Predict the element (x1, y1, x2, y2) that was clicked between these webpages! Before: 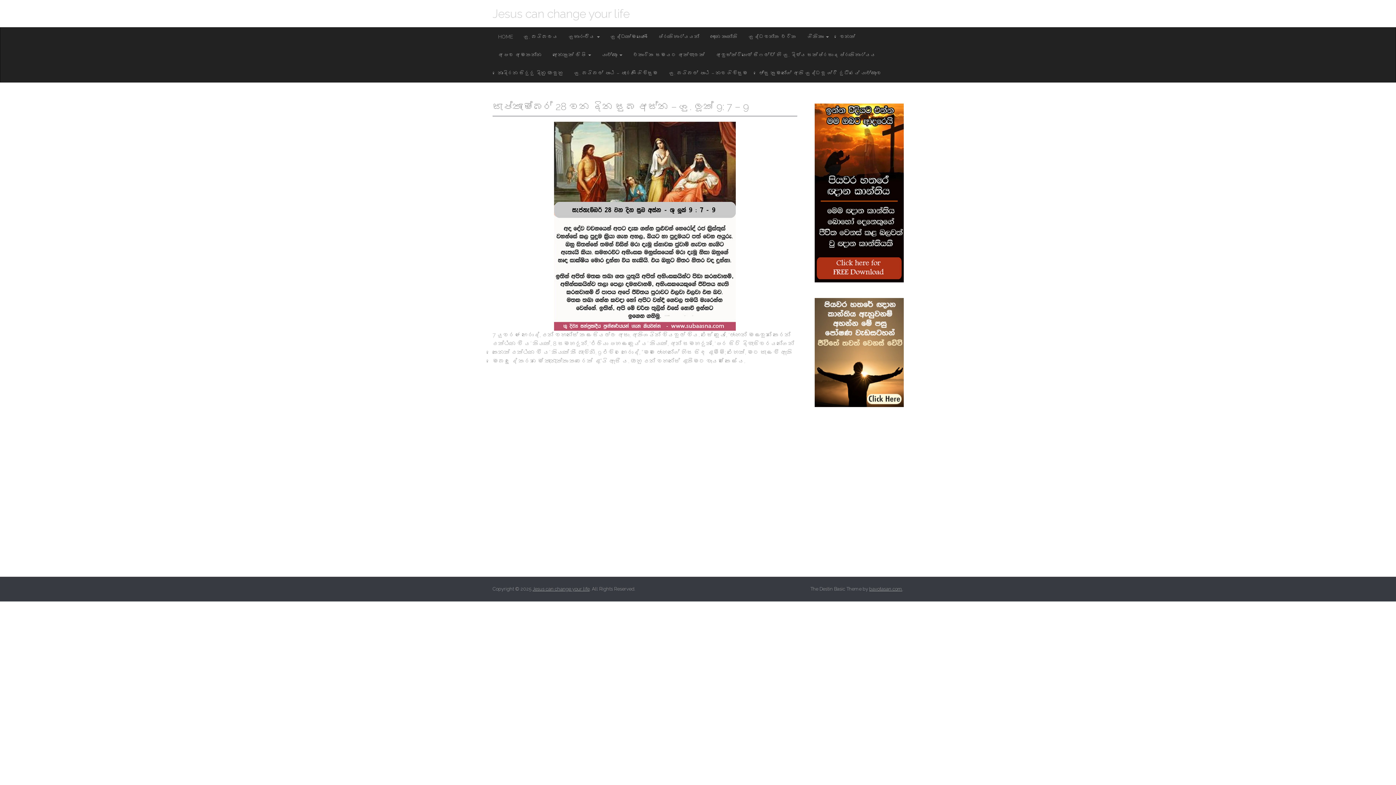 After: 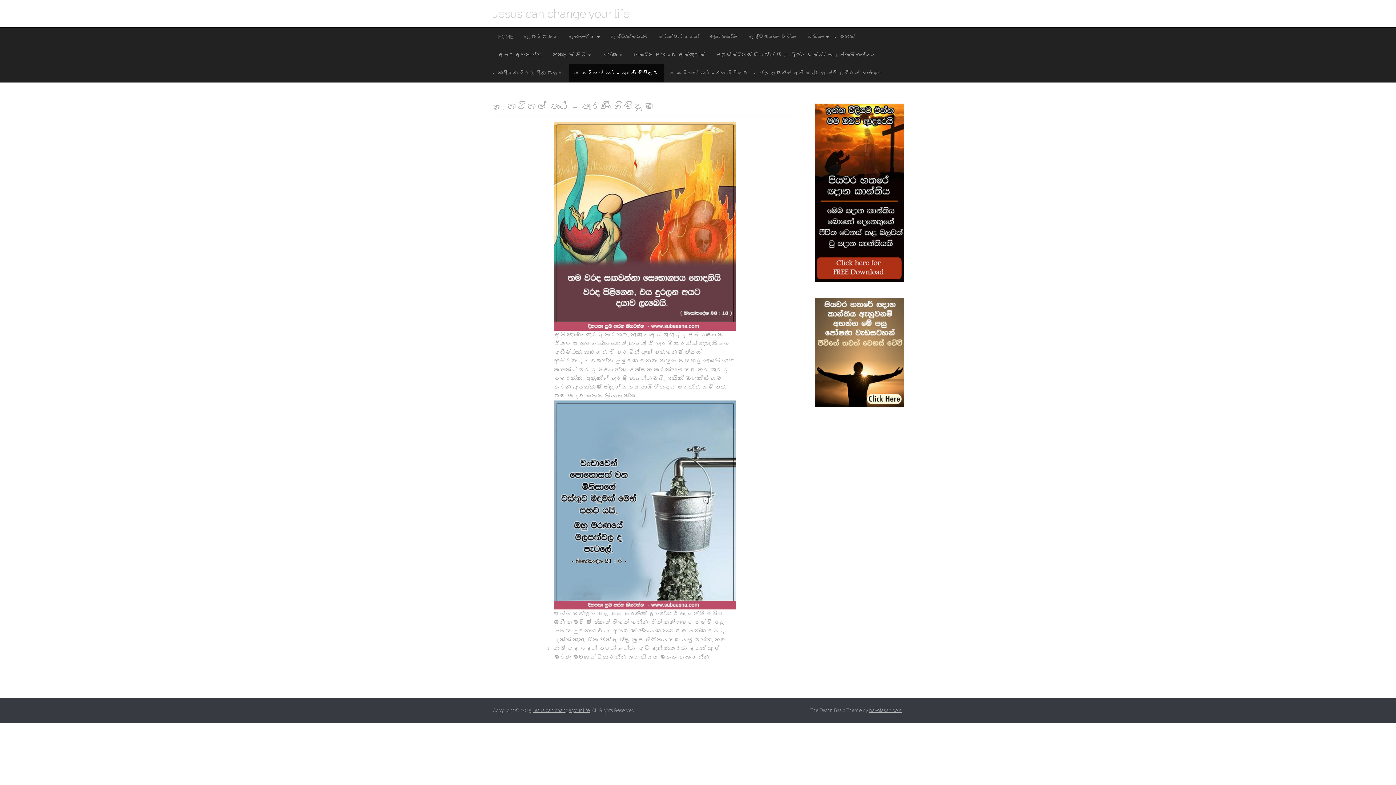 Action: bbox: (569, 64, 664, 82) label: ශු. බයිබල් පාඨ – පැරණි ගිවිසුම